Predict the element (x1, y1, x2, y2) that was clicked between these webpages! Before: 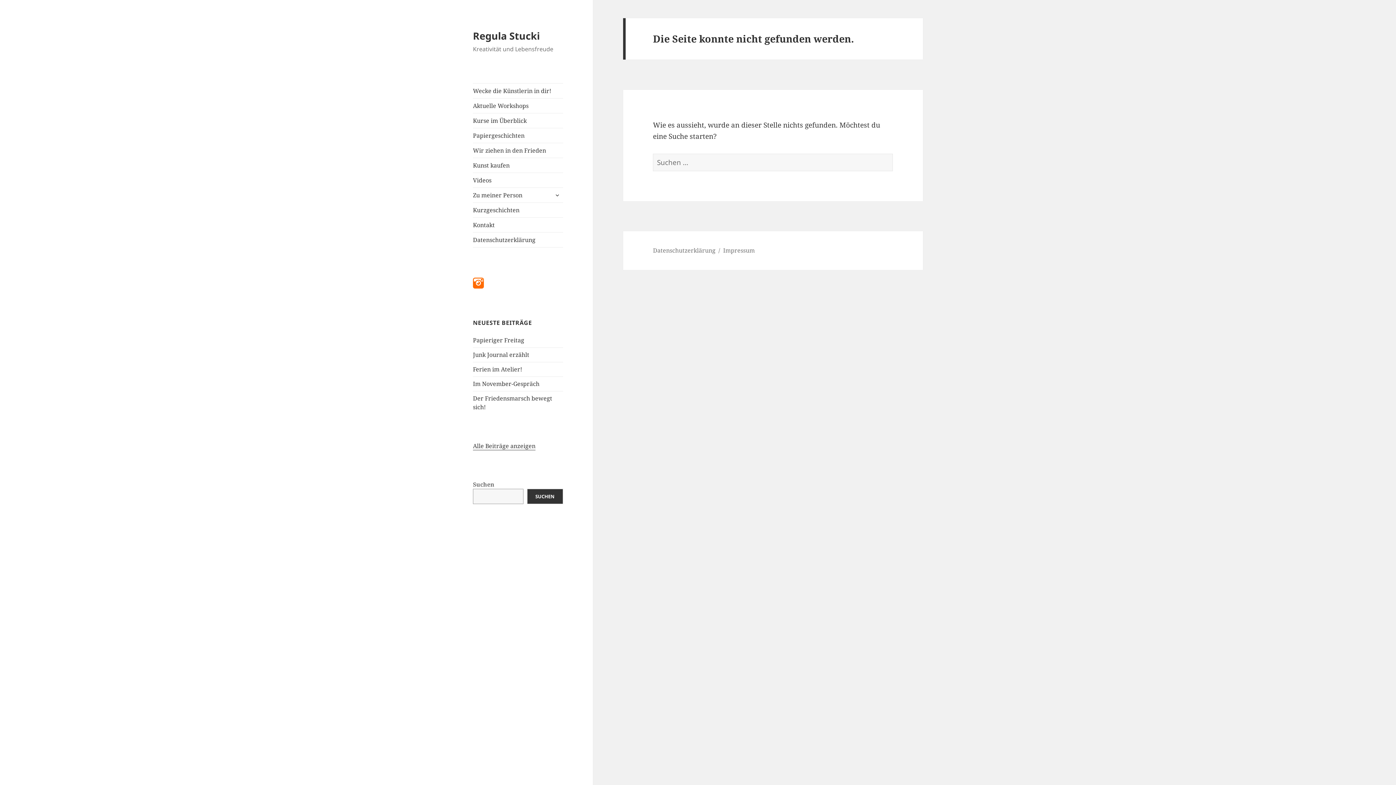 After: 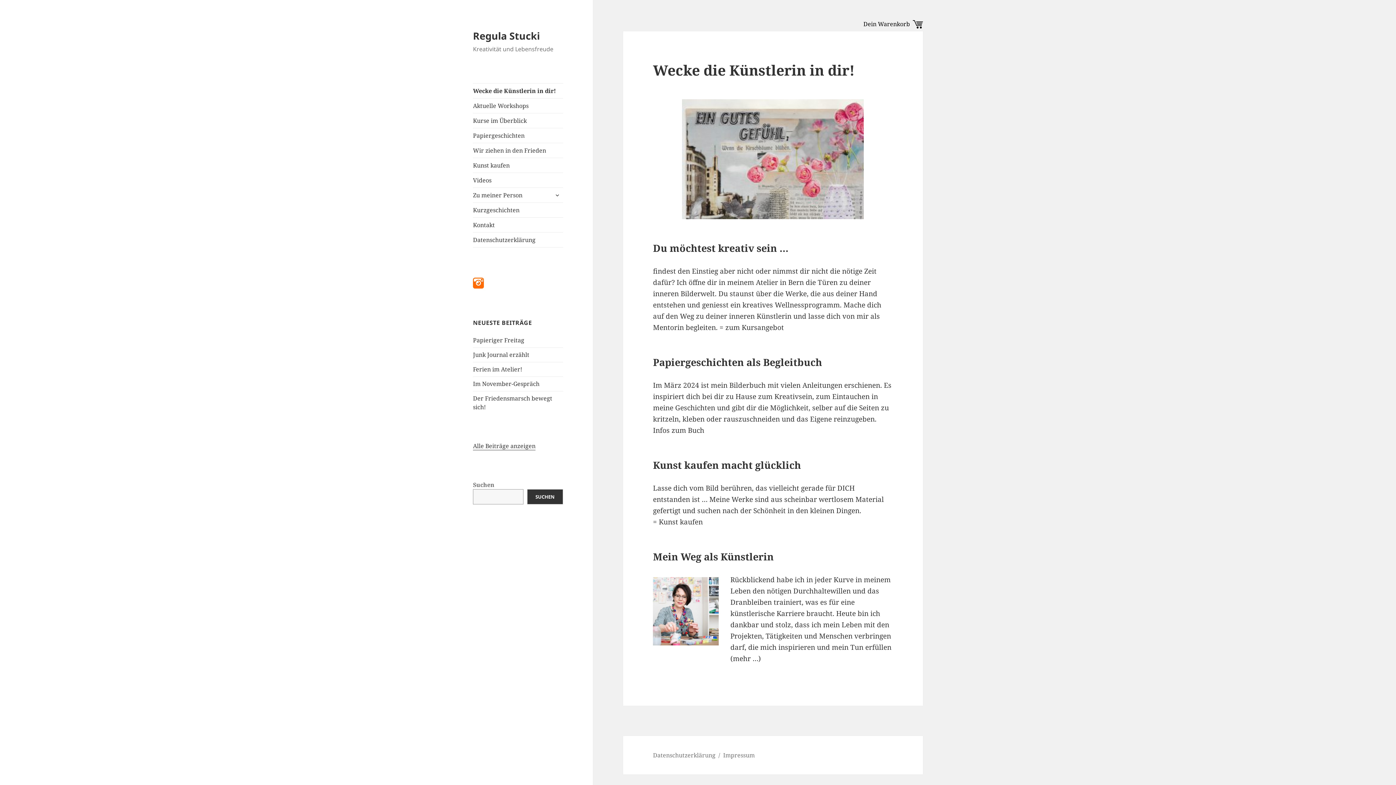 Action: bbox: (473, 83, 563, 98) label: Wecke die Künstlerin in dir!